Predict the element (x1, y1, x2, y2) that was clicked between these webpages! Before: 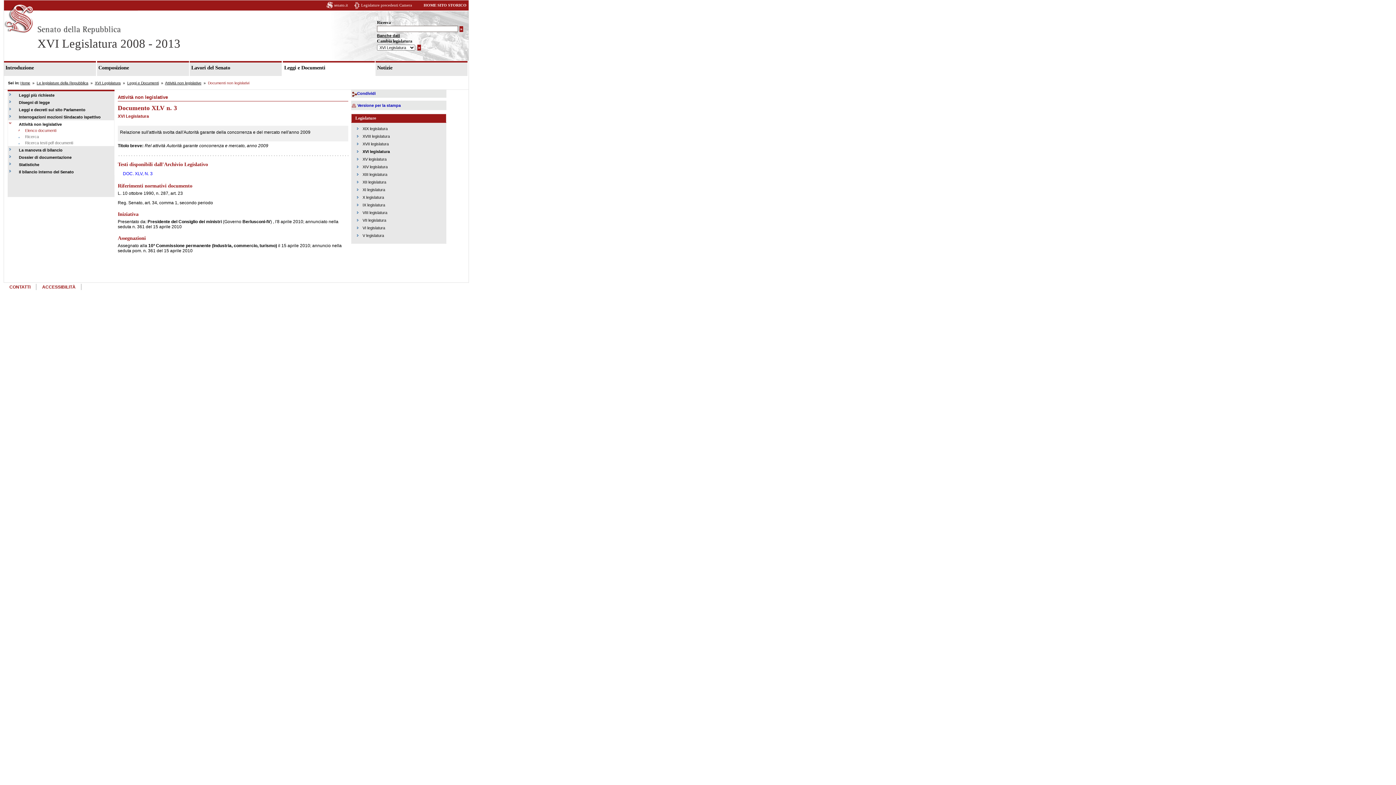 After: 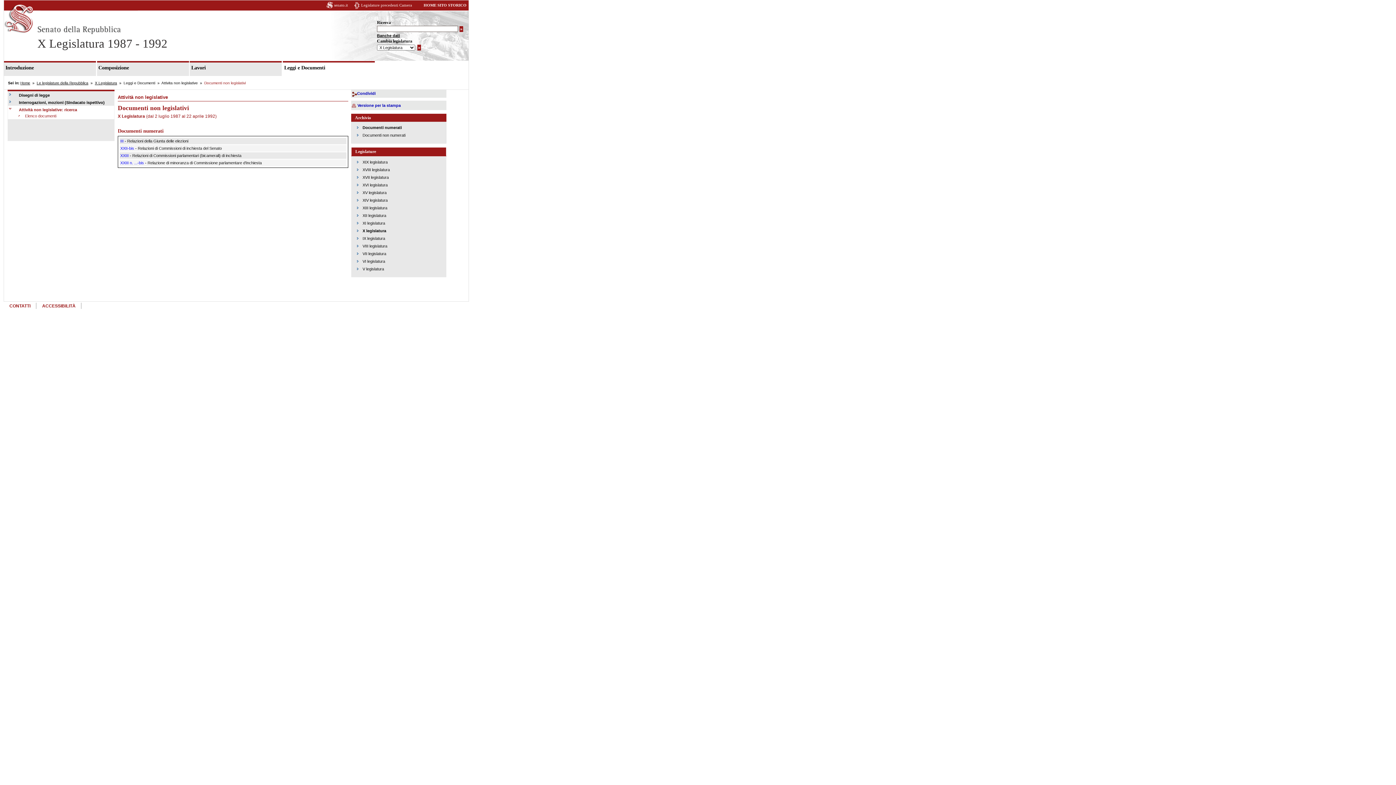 Action: label: X legislatura bbox: (362, 195, 384, 199)